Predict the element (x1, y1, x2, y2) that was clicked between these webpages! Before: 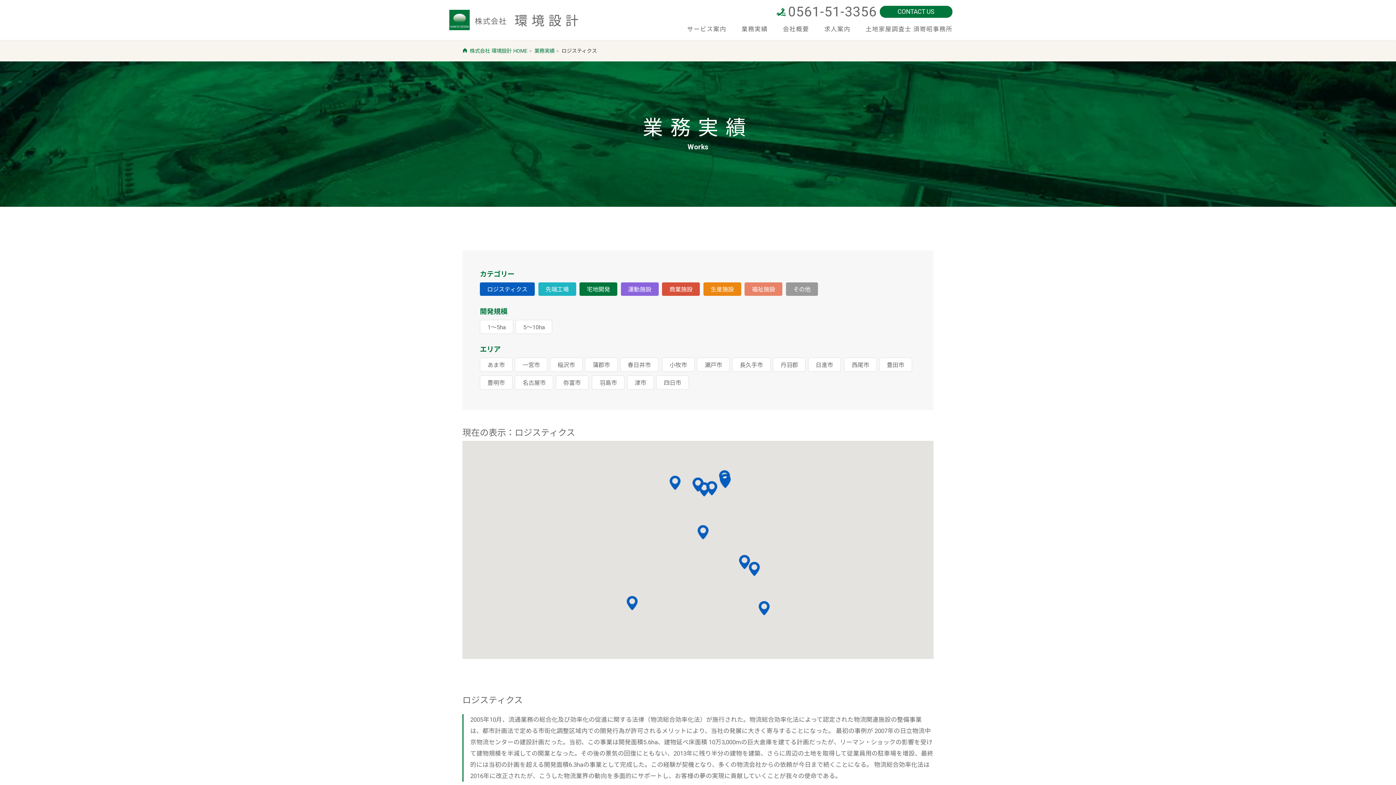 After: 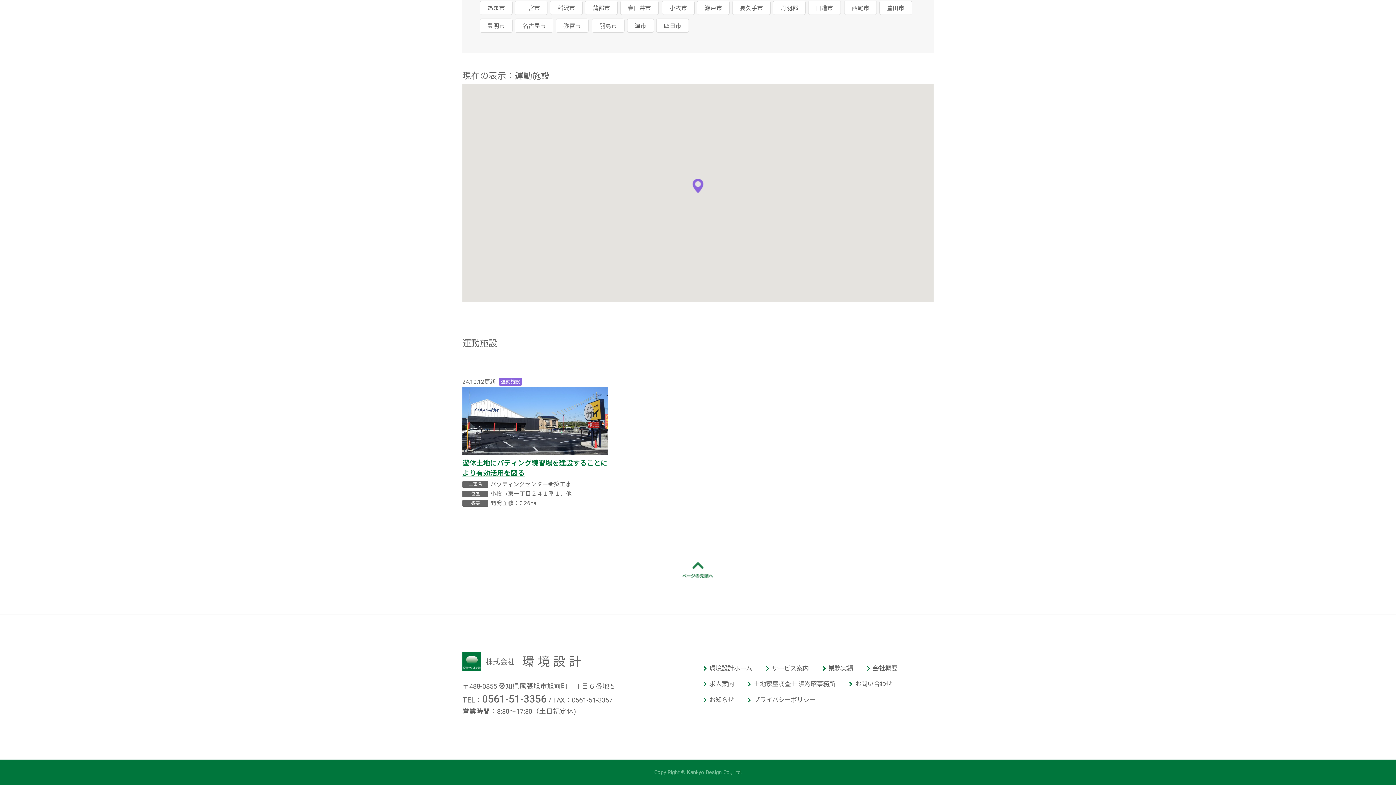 Action: bbox: (620, 282, 658, 296) label: 運動施設